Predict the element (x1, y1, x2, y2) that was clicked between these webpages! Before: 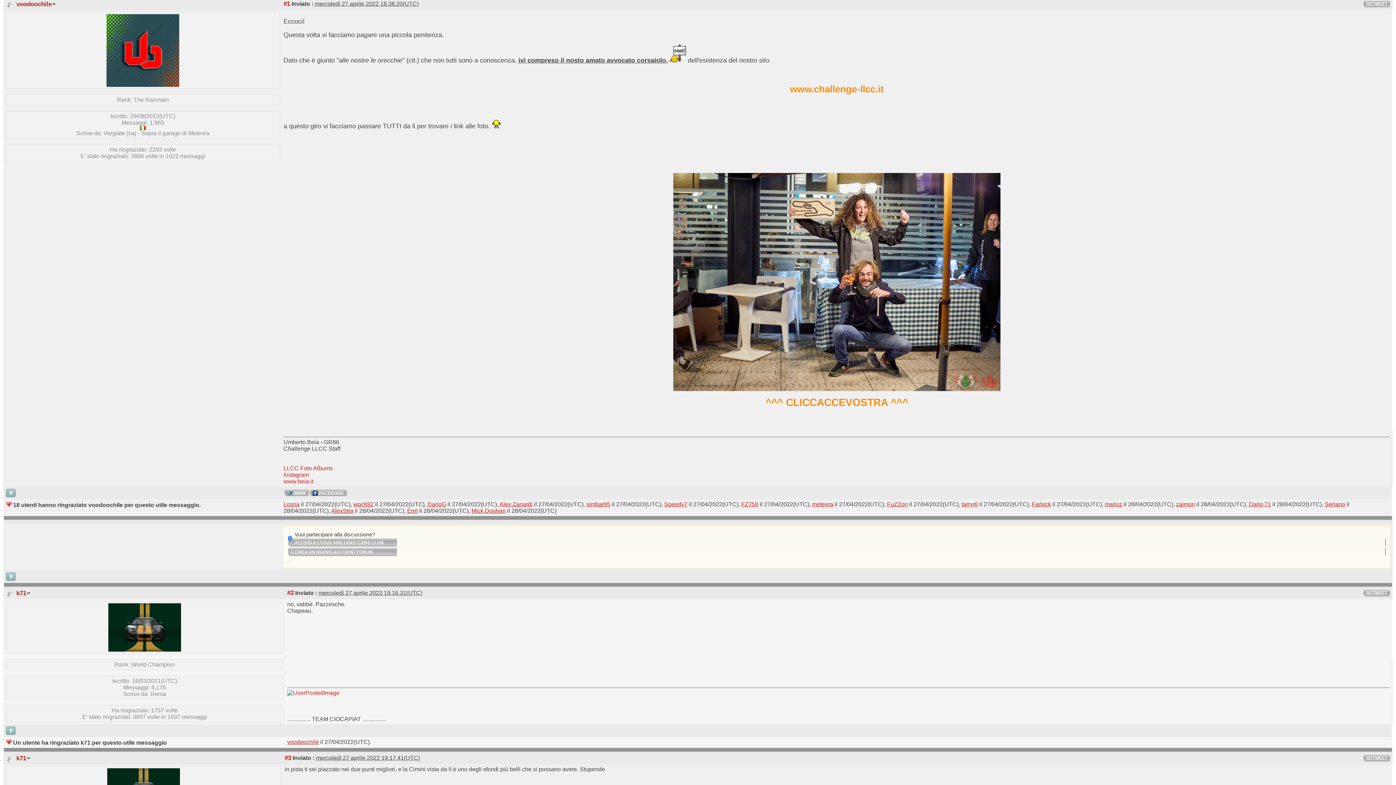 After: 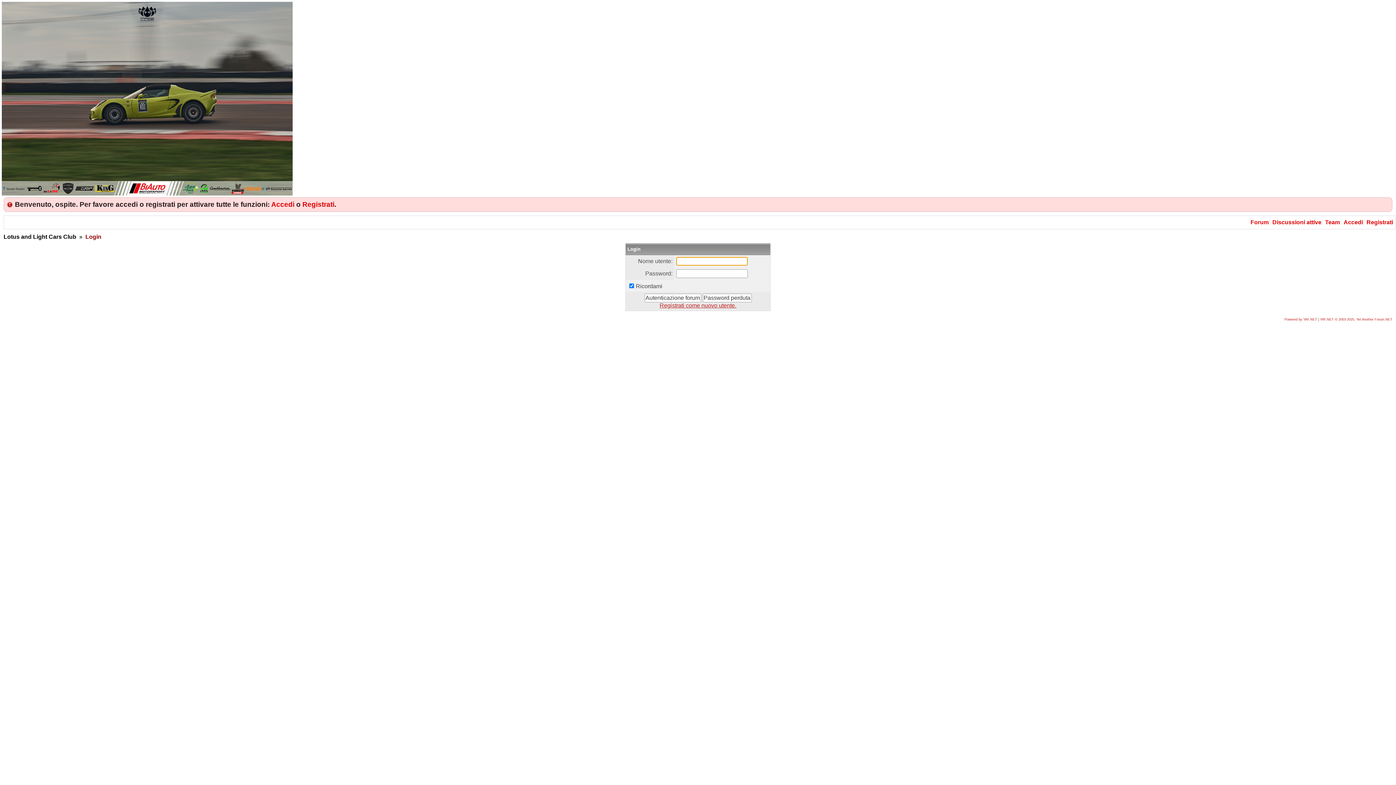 Action: bbox: (499, 501, 532, 507) label: Alex Zanardi